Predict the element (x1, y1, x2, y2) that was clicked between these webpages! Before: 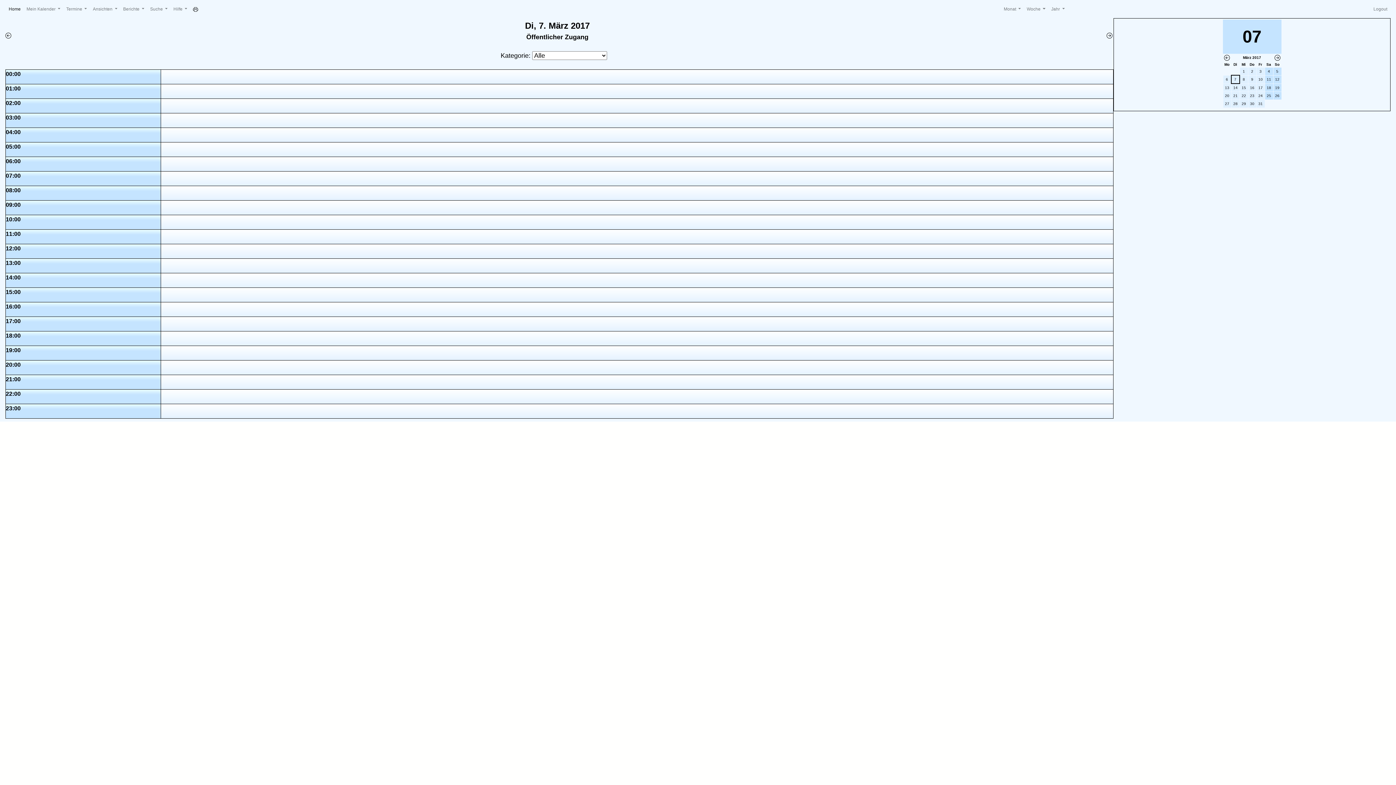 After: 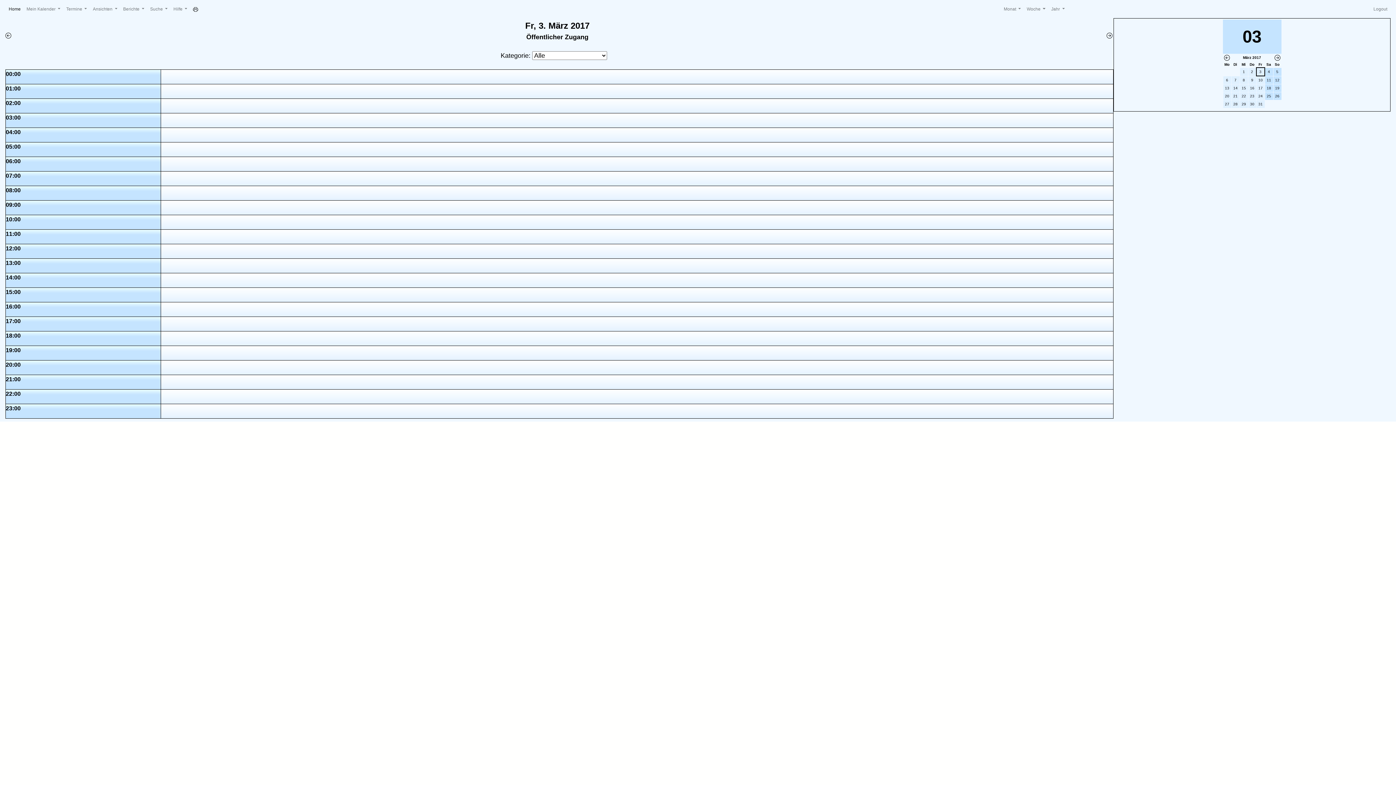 Action: label: 3 bbox: (1257, 67, 1264, 75)